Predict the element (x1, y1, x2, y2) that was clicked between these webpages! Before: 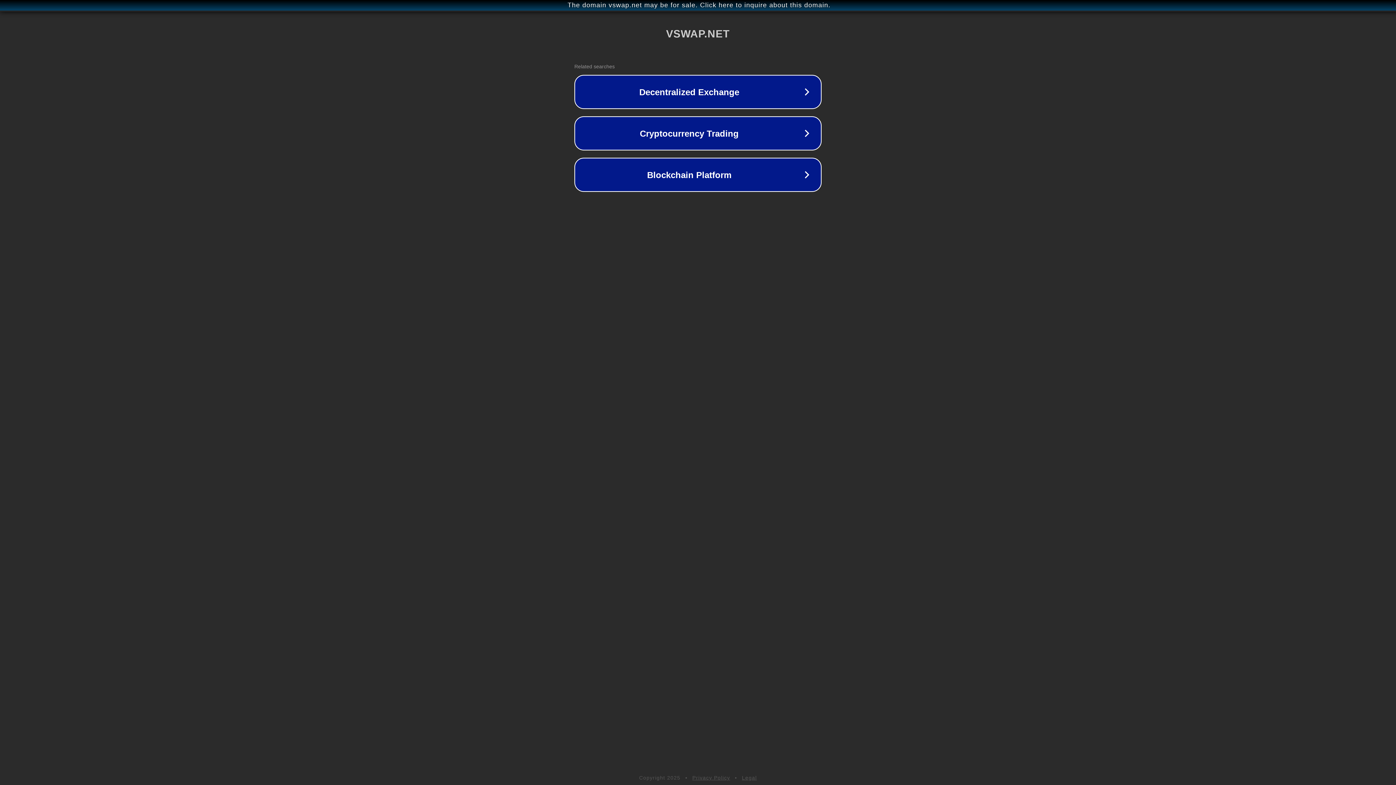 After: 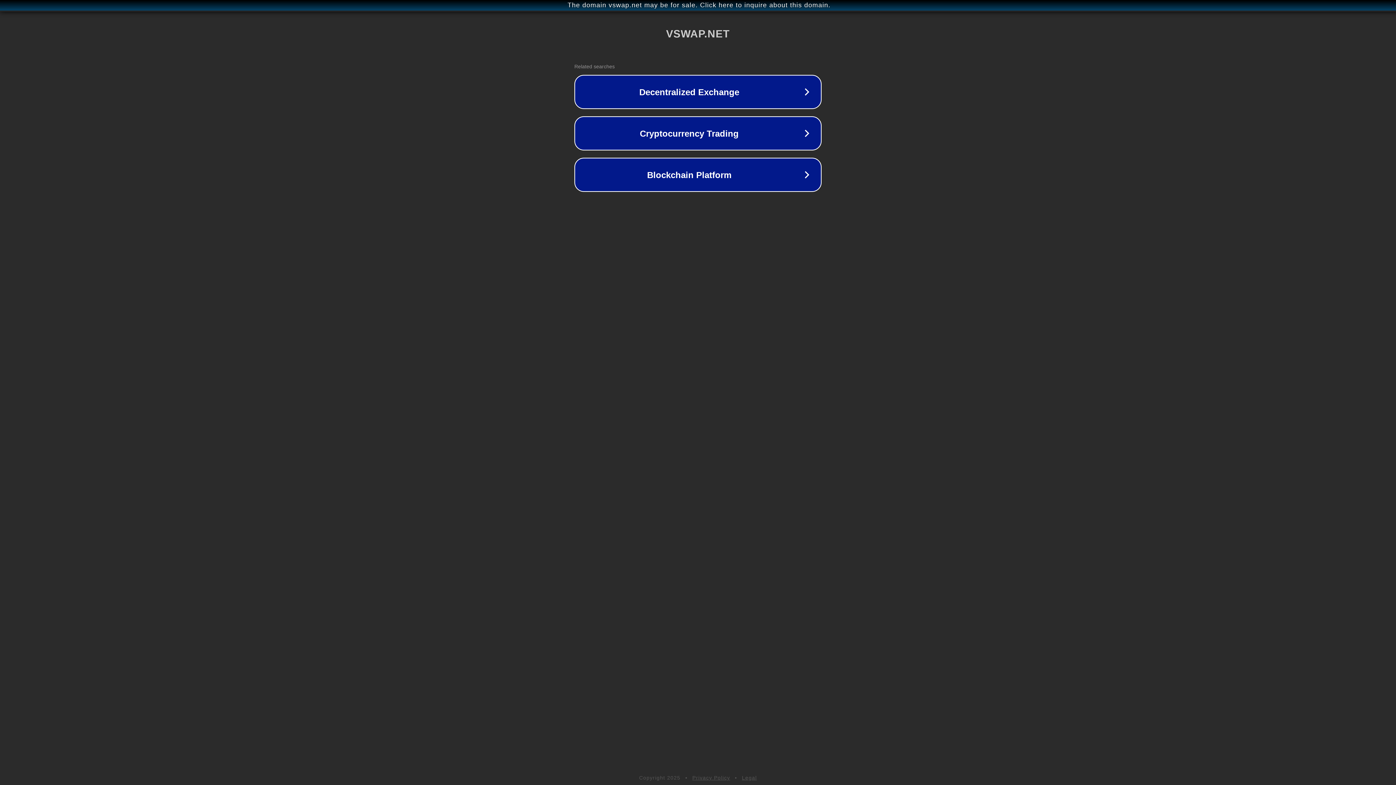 Action: bbox: (692, 775, 730, 781) label: Privacy Policy